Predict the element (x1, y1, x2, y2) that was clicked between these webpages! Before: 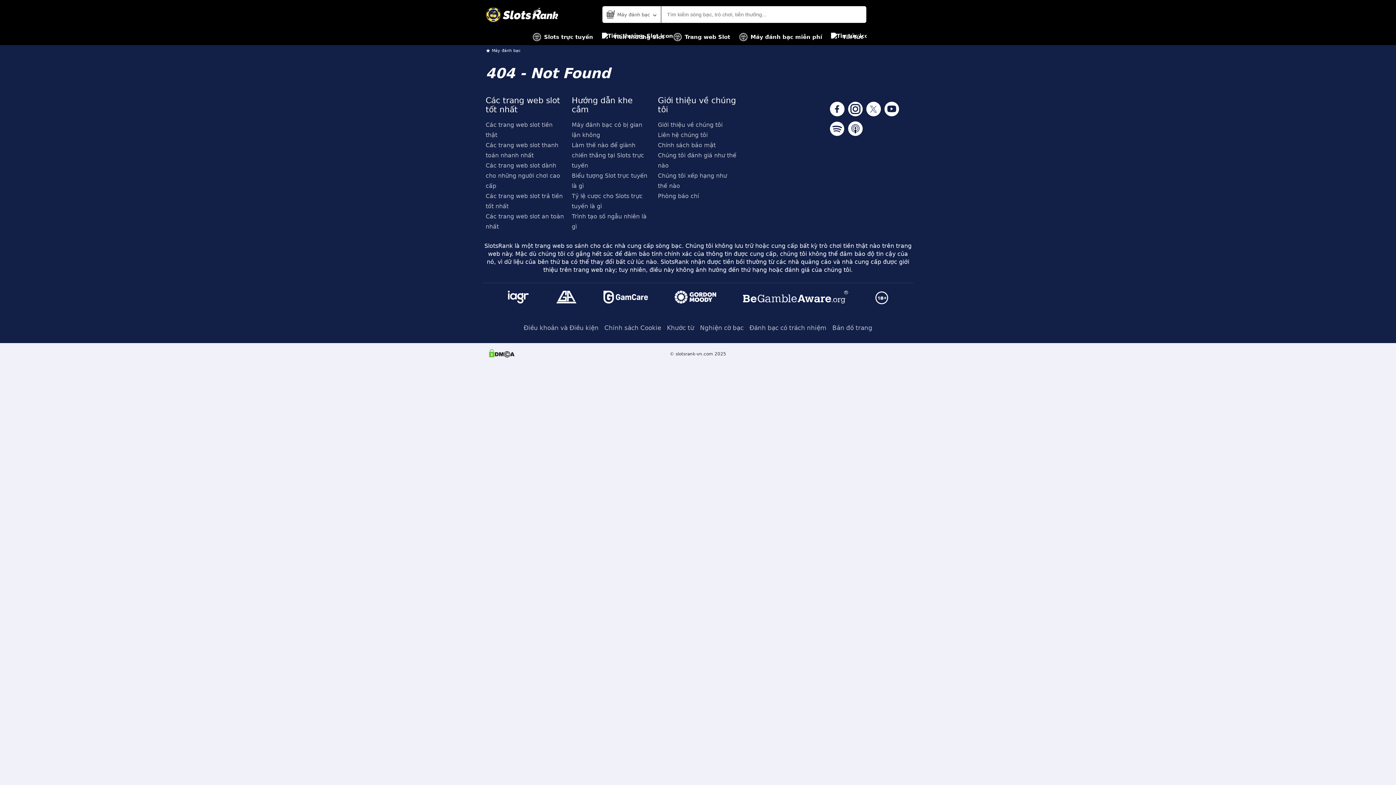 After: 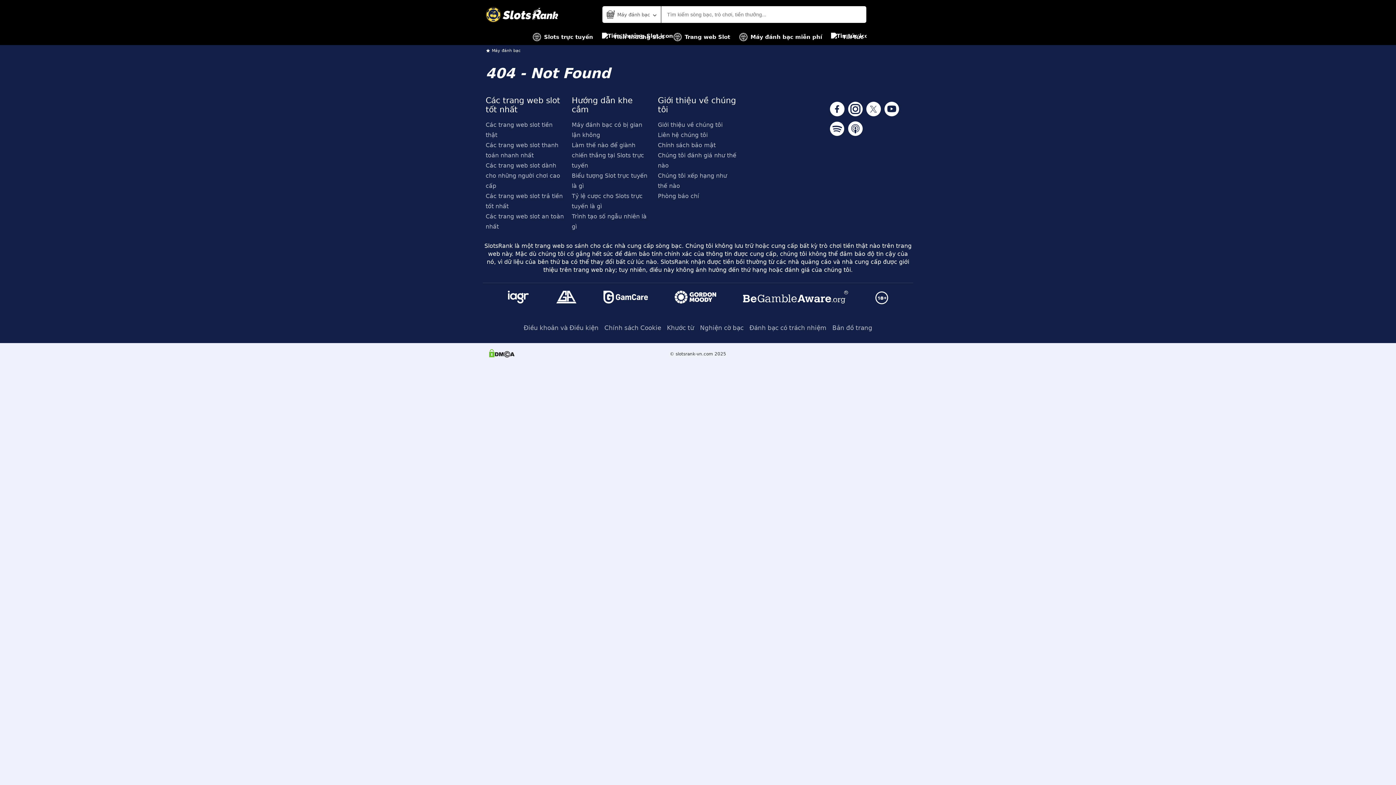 Action: bbox: (741, 289, 850, 306)